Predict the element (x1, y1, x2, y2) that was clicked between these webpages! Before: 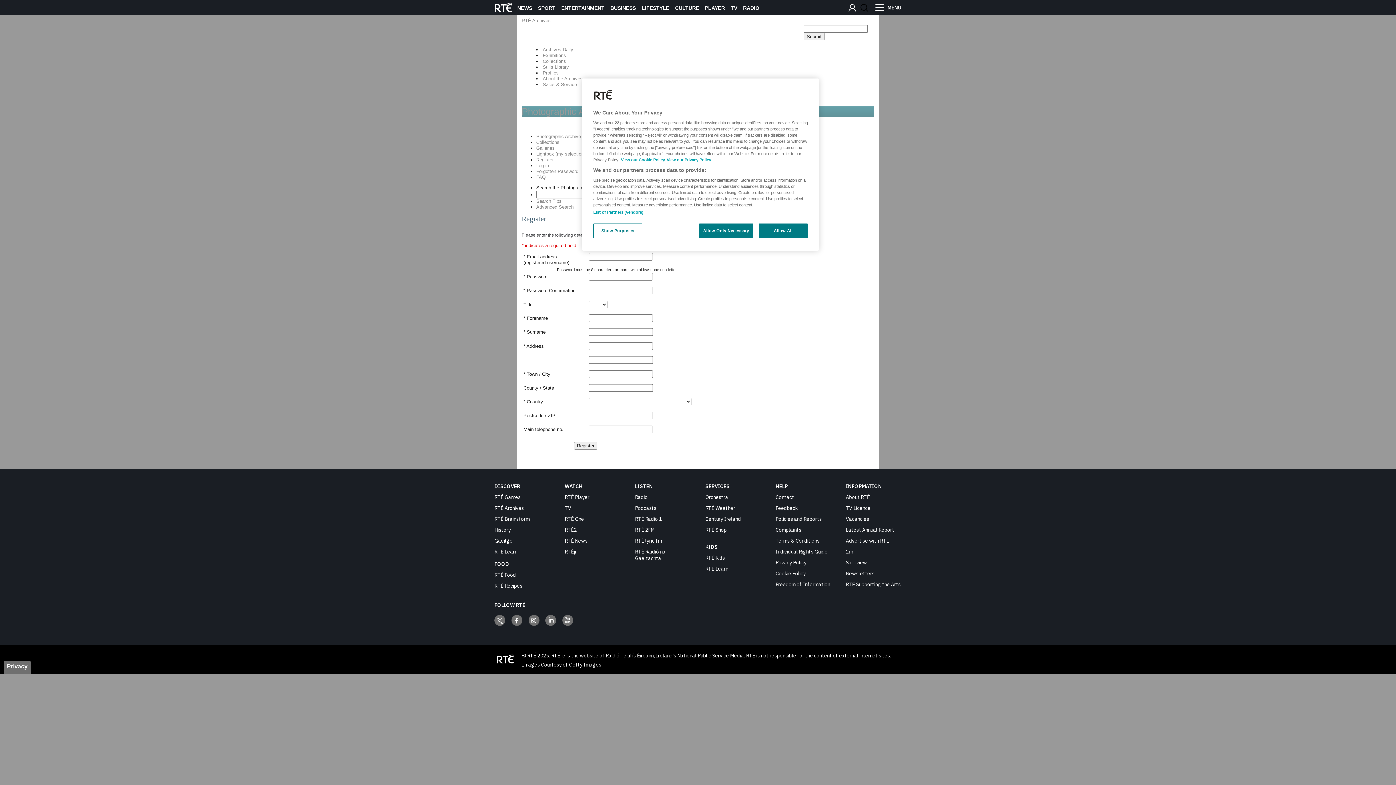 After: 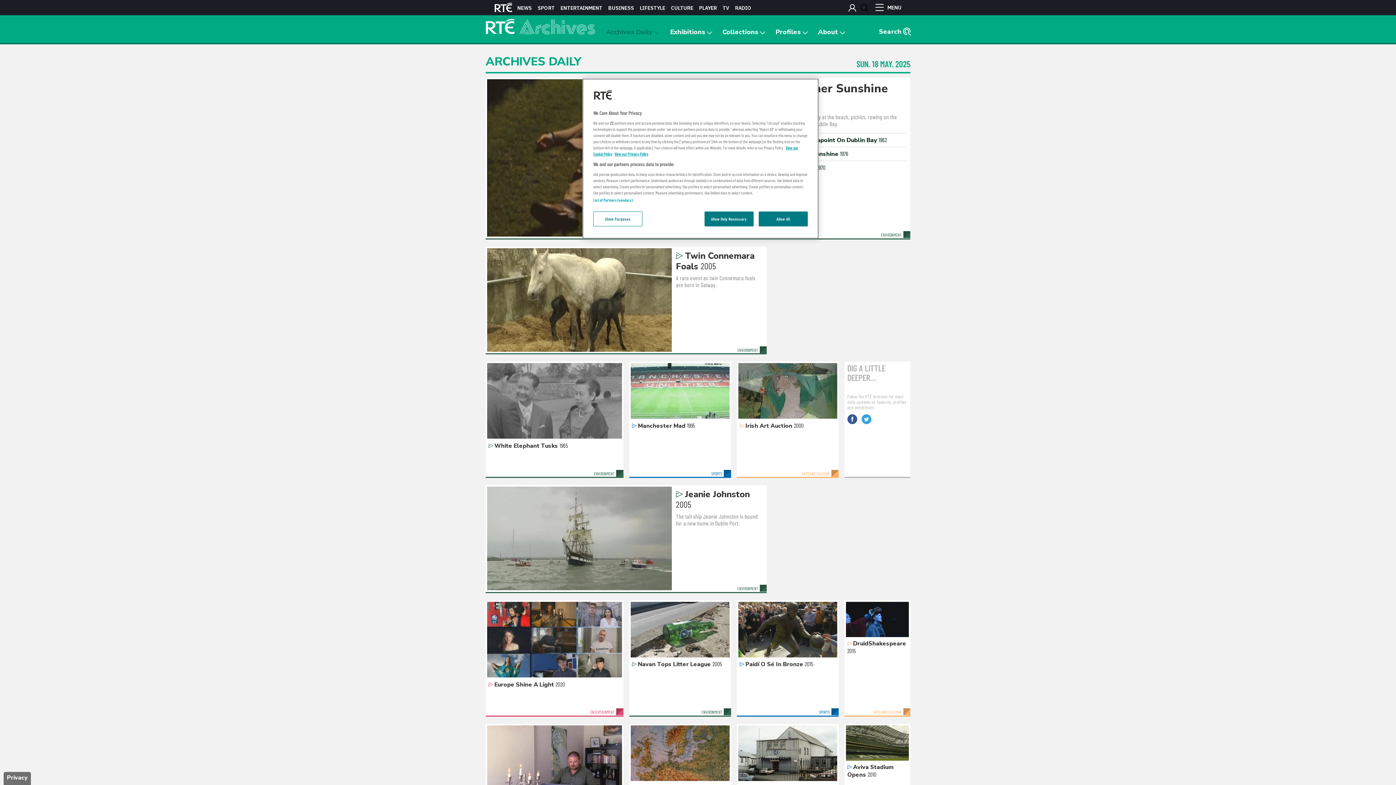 Action: label: Archives Daily bbox: (542, 46, 573, 52)